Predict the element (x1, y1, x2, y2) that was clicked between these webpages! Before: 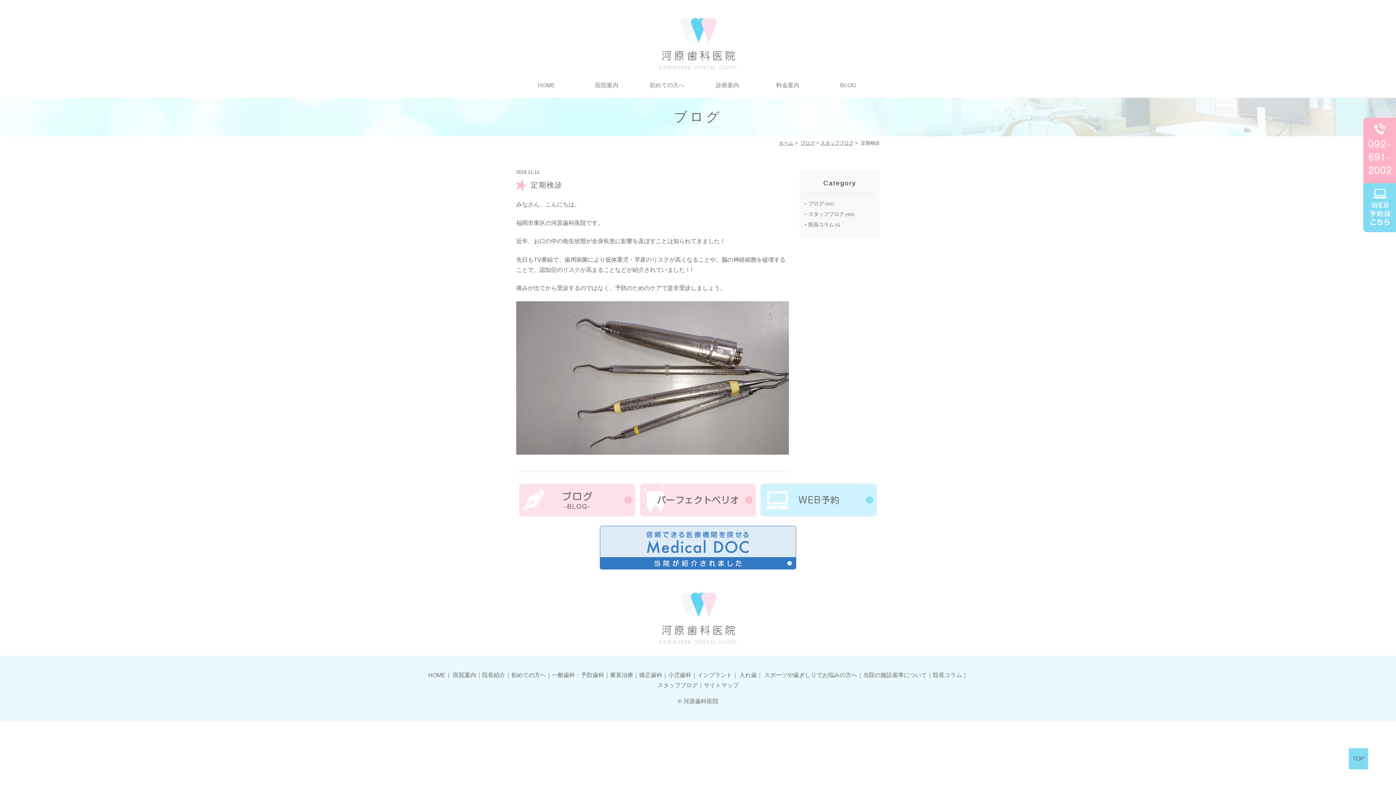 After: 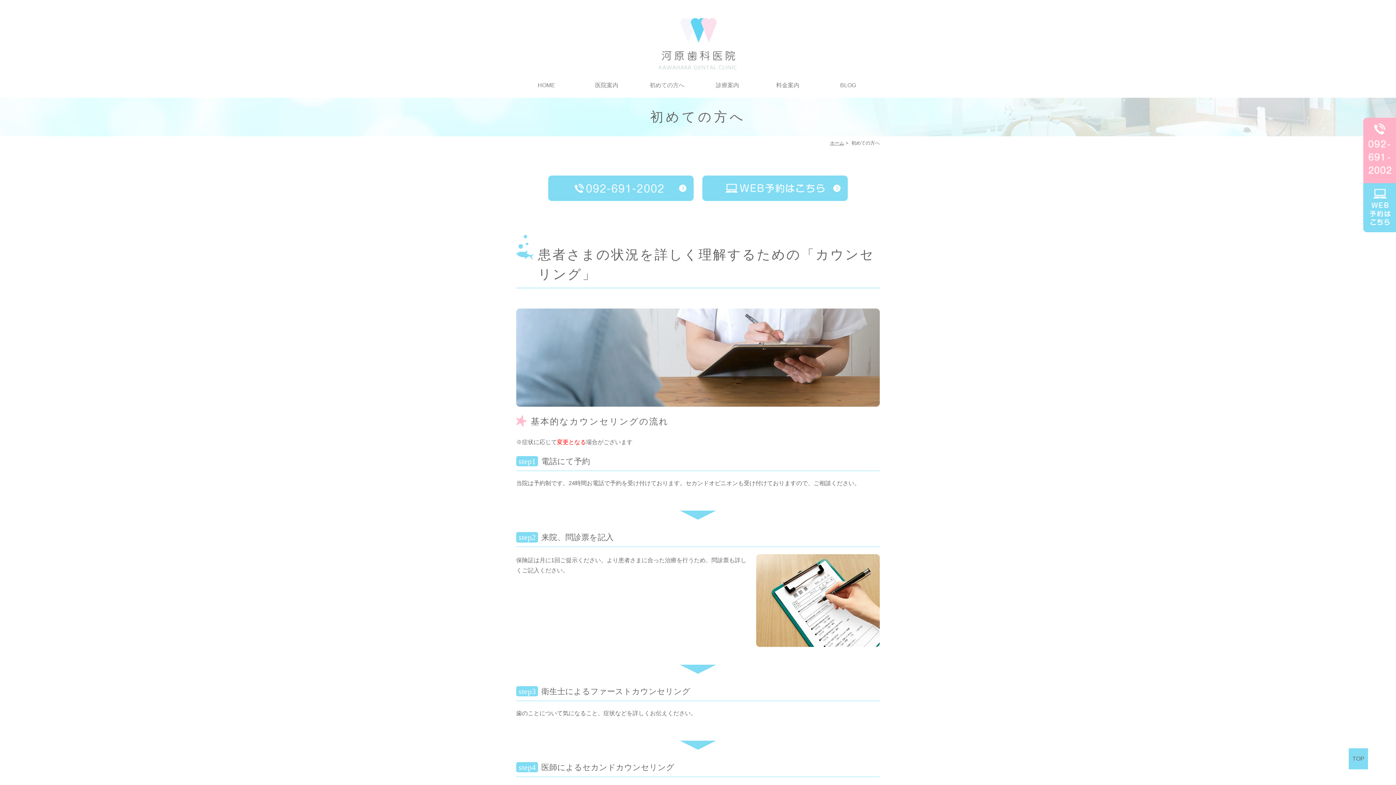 Action: label: 初めての方へ bbox: (649, 81, 684, 88)